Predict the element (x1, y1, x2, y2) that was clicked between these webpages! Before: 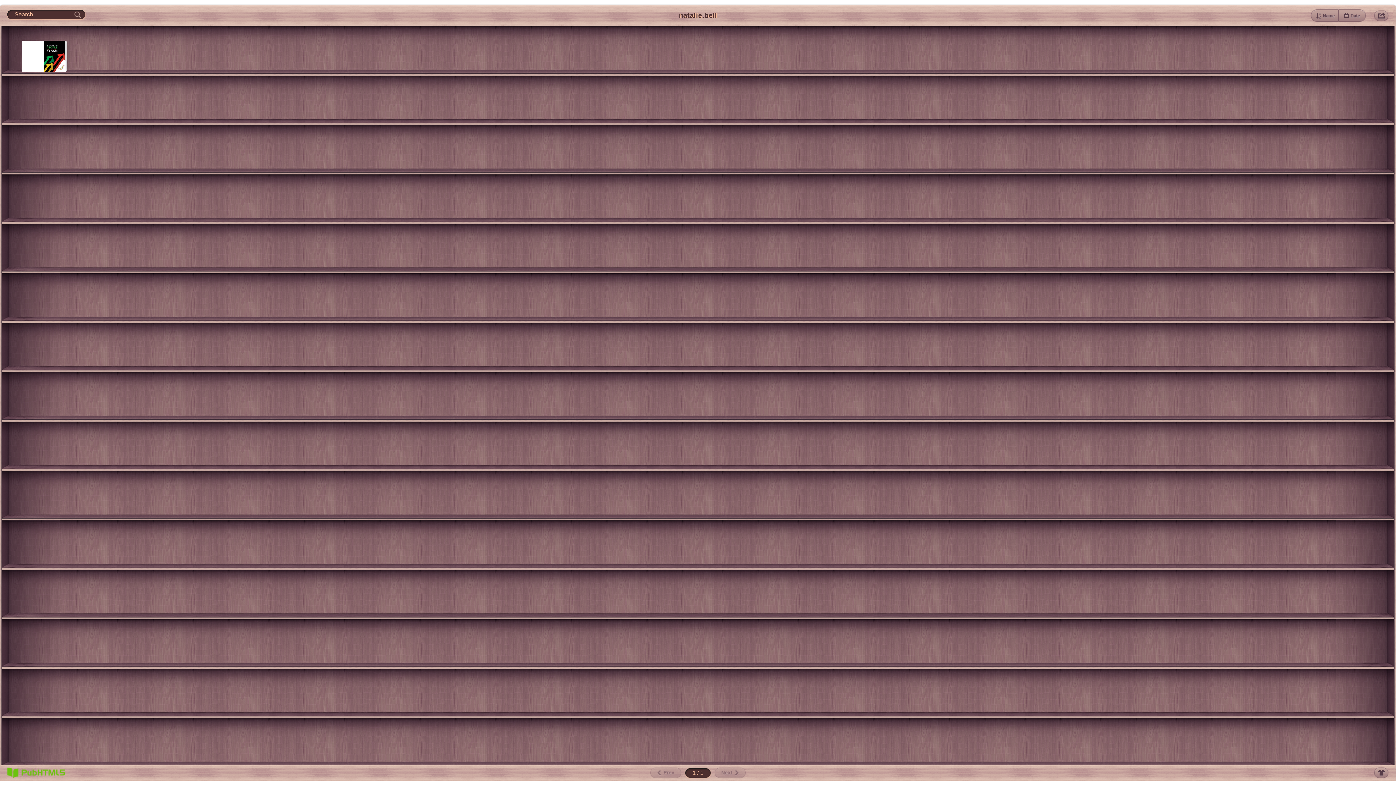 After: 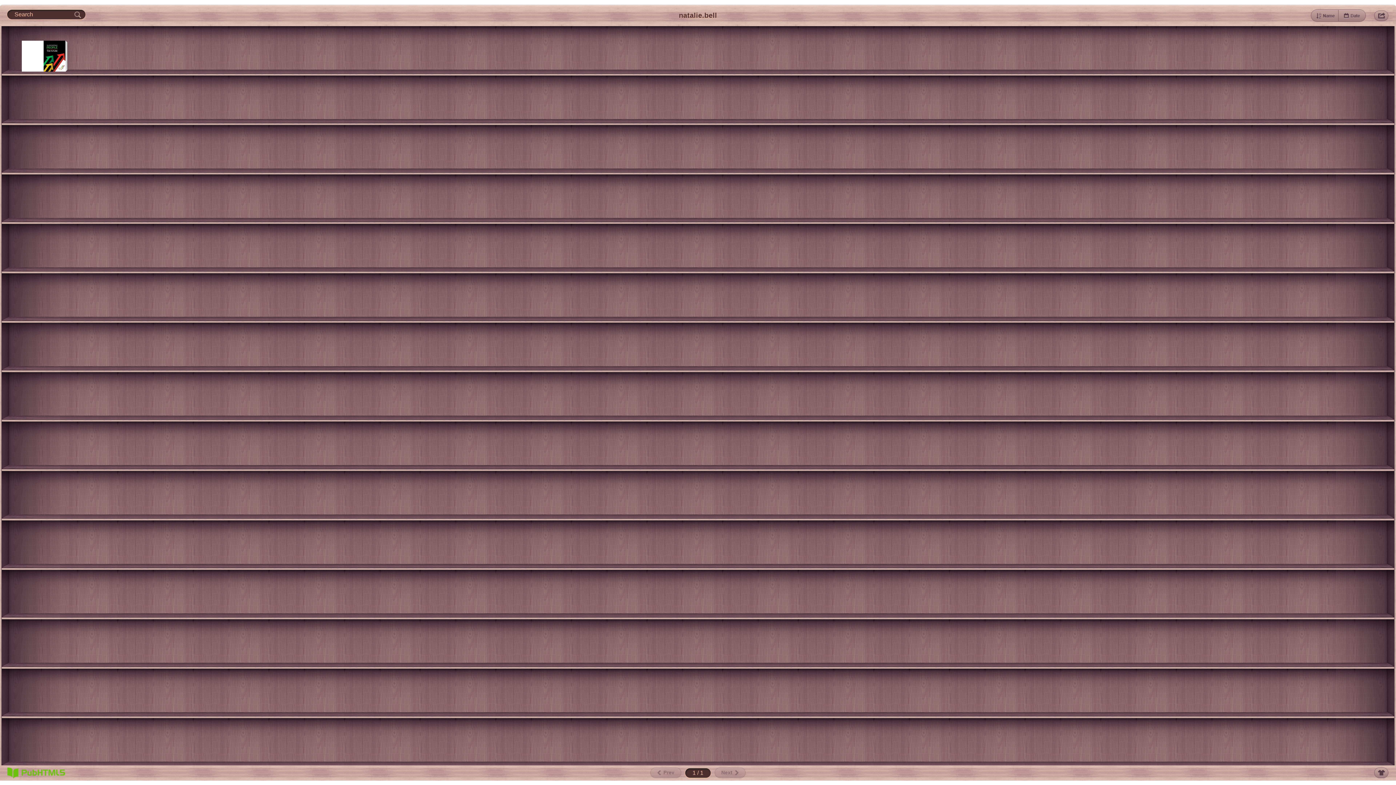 Action: bbox: (7, 768, 64, 778)